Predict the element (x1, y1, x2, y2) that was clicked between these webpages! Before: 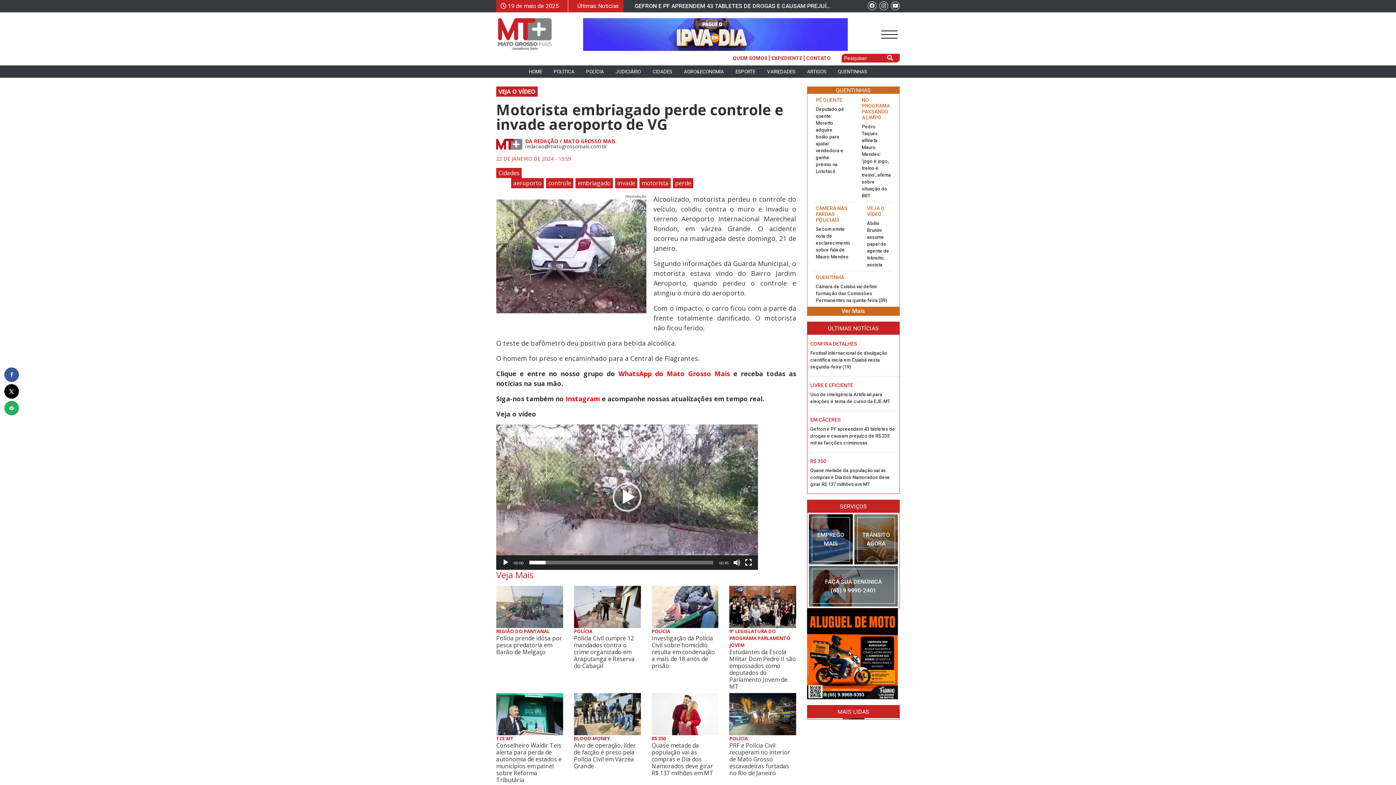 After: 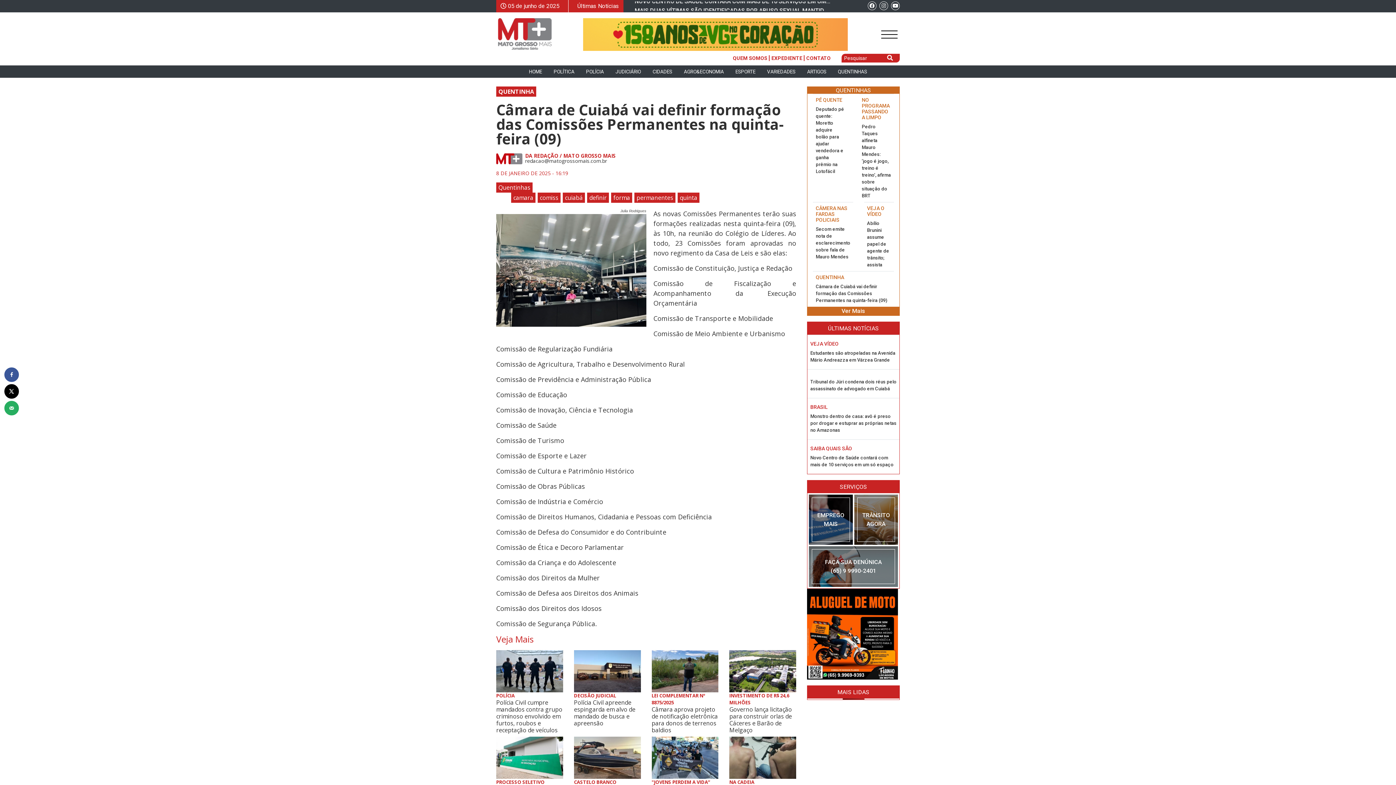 Action: label: QUENTINHA

Câmara de Cuiabá vai definir formação das Comissões Permanentes na quinta-feira (09) bbox: (813, 271, 894, 307)